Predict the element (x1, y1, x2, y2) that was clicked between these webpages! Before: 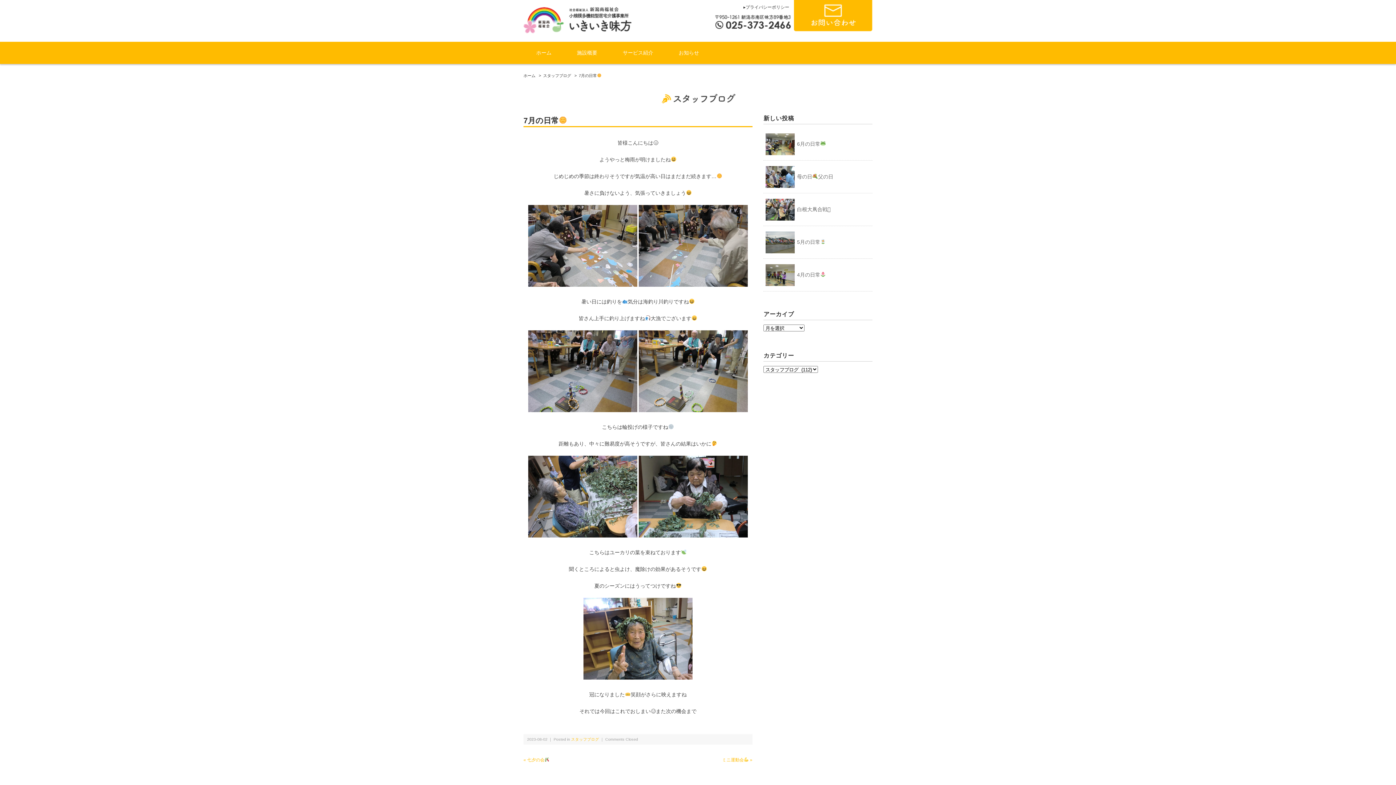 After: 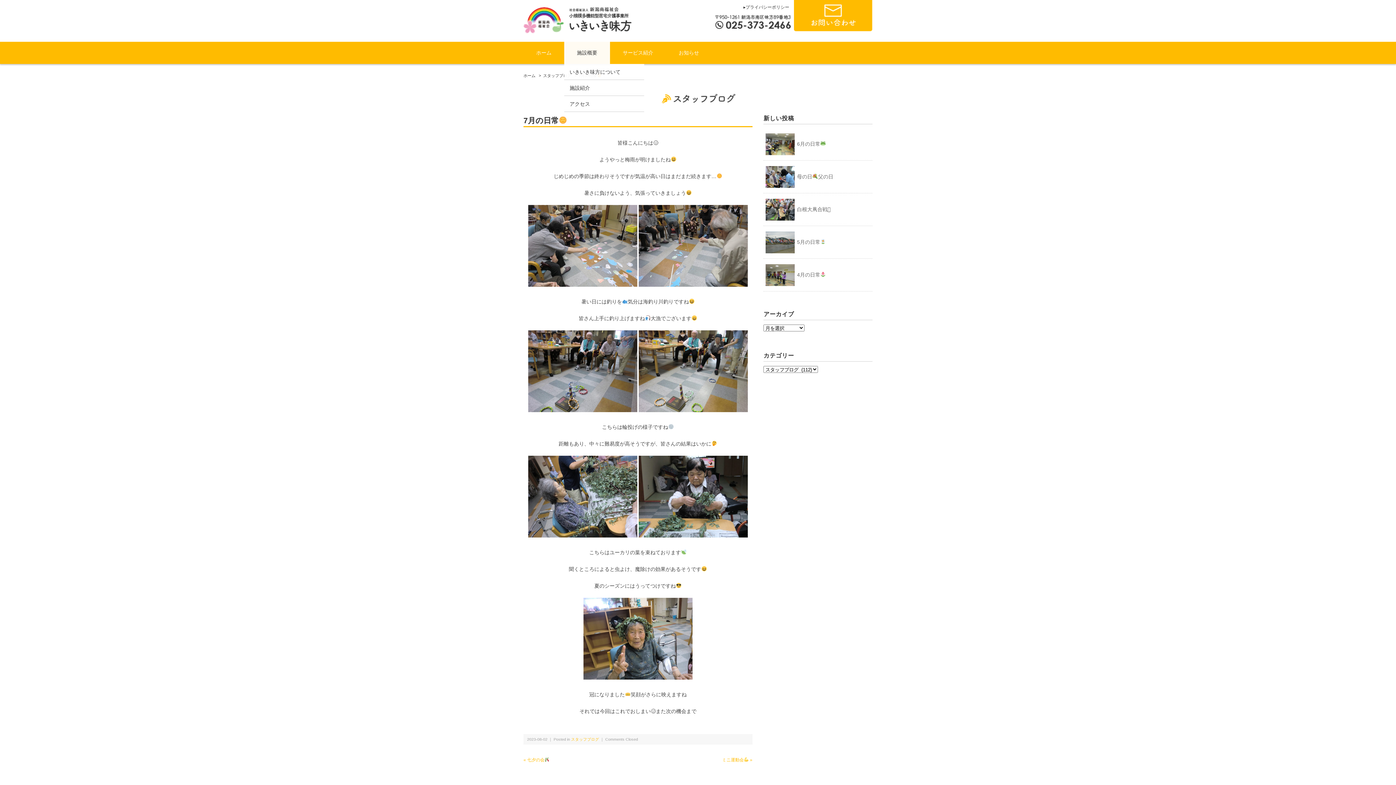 Action: bbox: (564, 41, 610, 64) label: 施設概要